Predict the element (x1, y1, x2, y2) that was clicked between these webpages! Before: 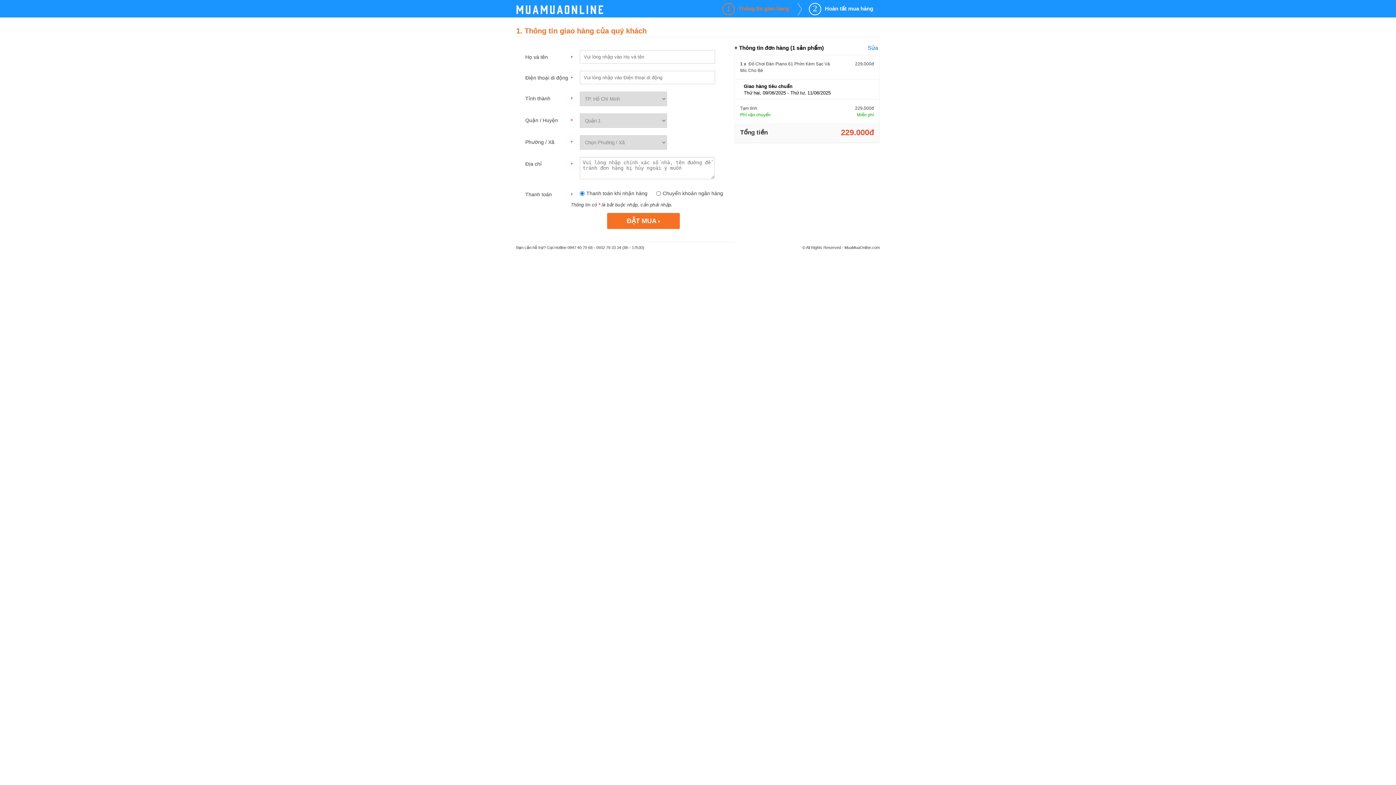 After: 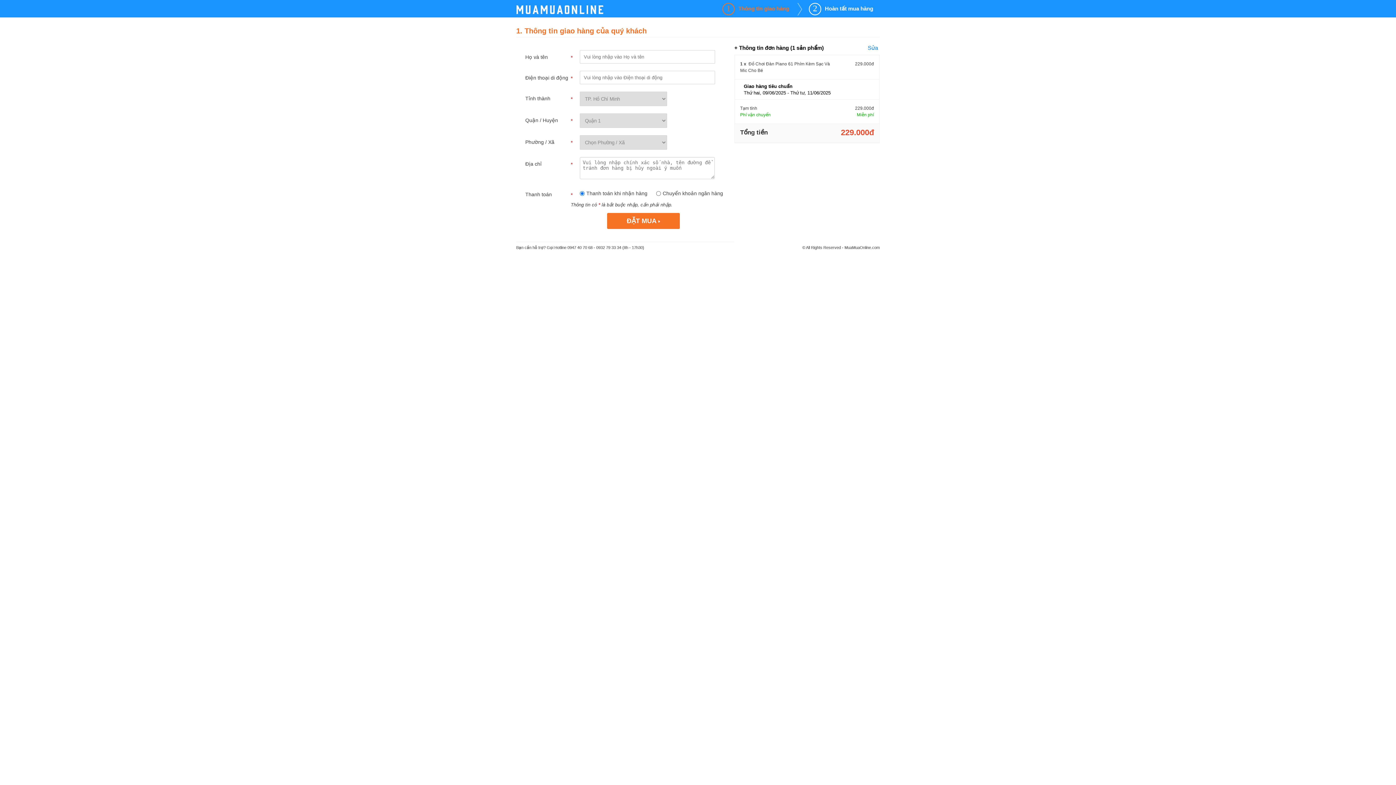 Action: label: Hoàn tất mua hàng bbox: (821, 3, 873, 12)